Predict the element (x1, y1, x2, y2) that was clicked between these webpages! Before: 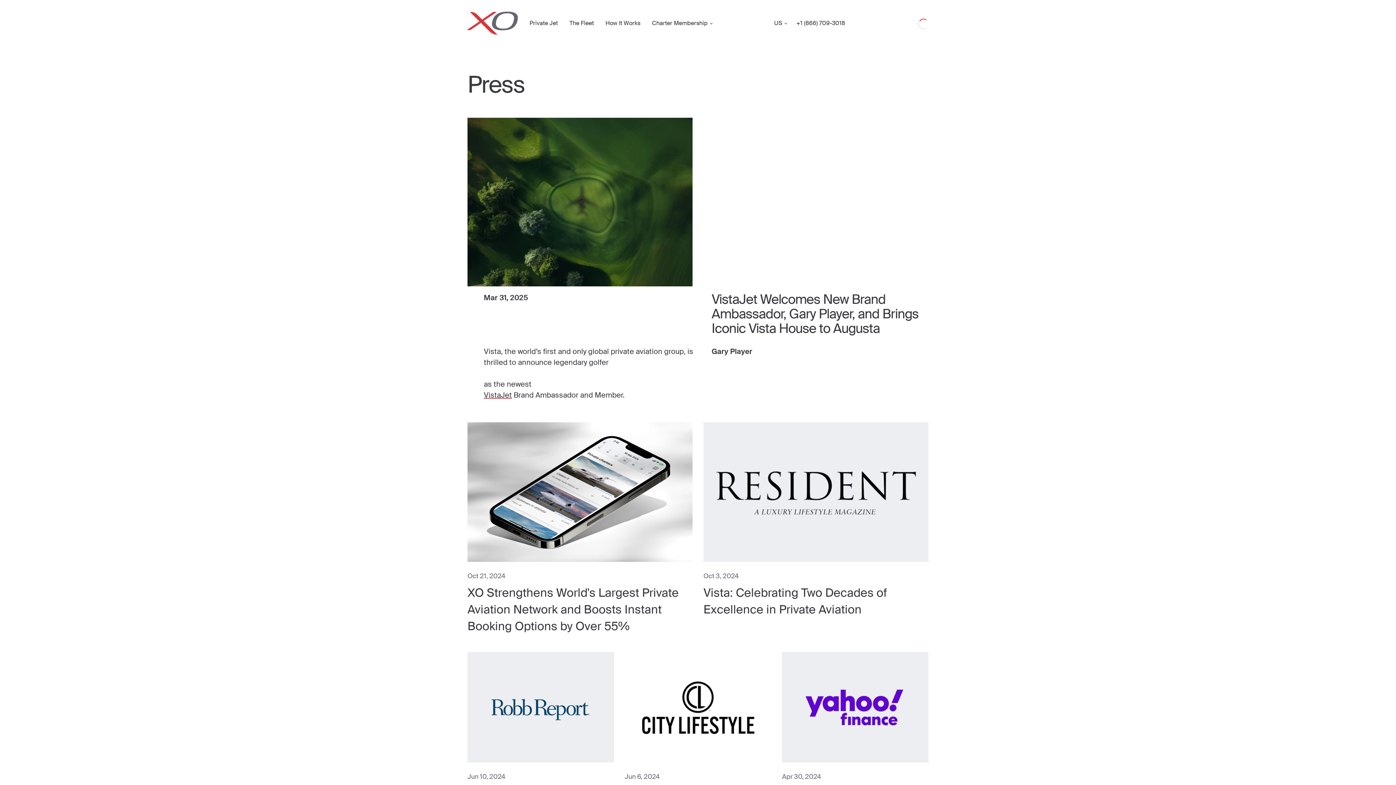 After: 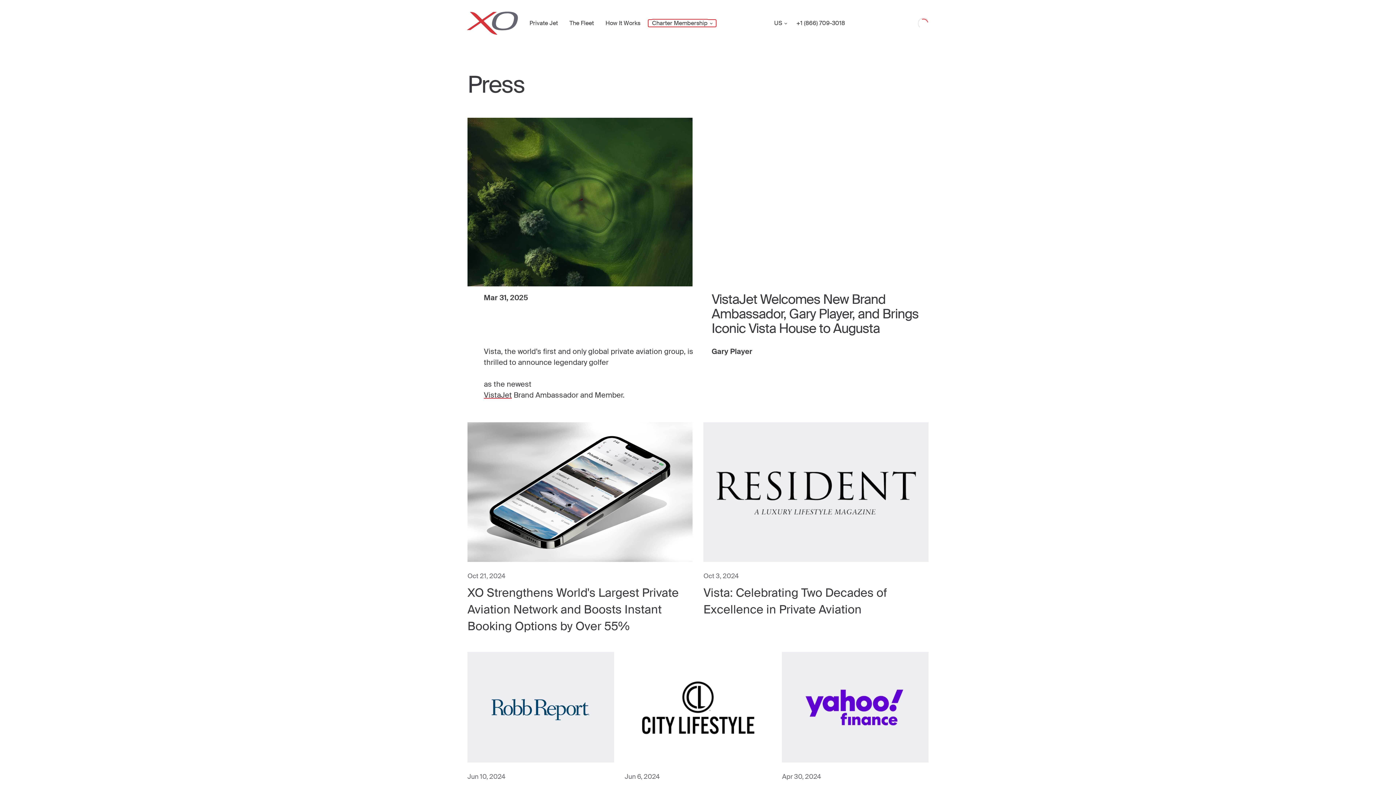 Action: label: Charter Membership bbox: (648, 19, 716, 26)